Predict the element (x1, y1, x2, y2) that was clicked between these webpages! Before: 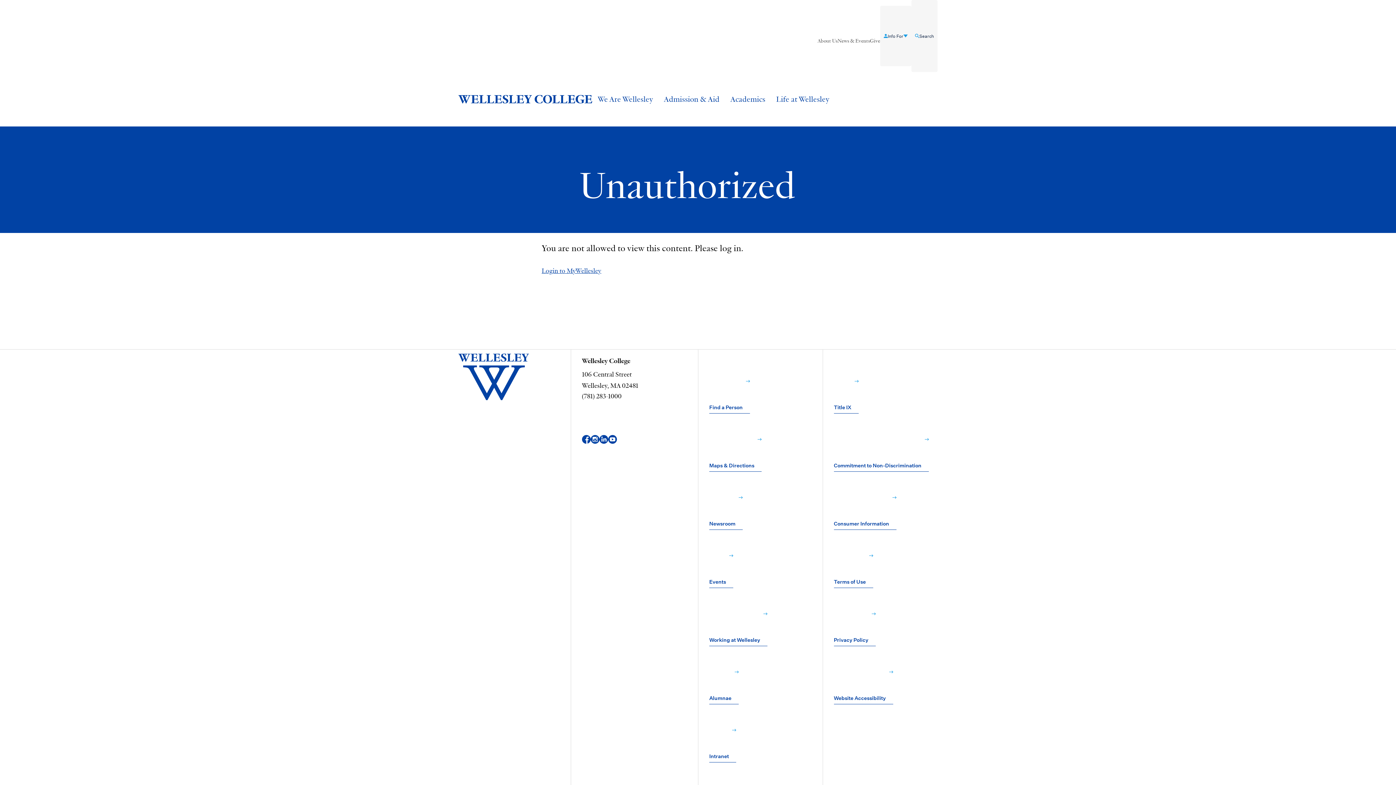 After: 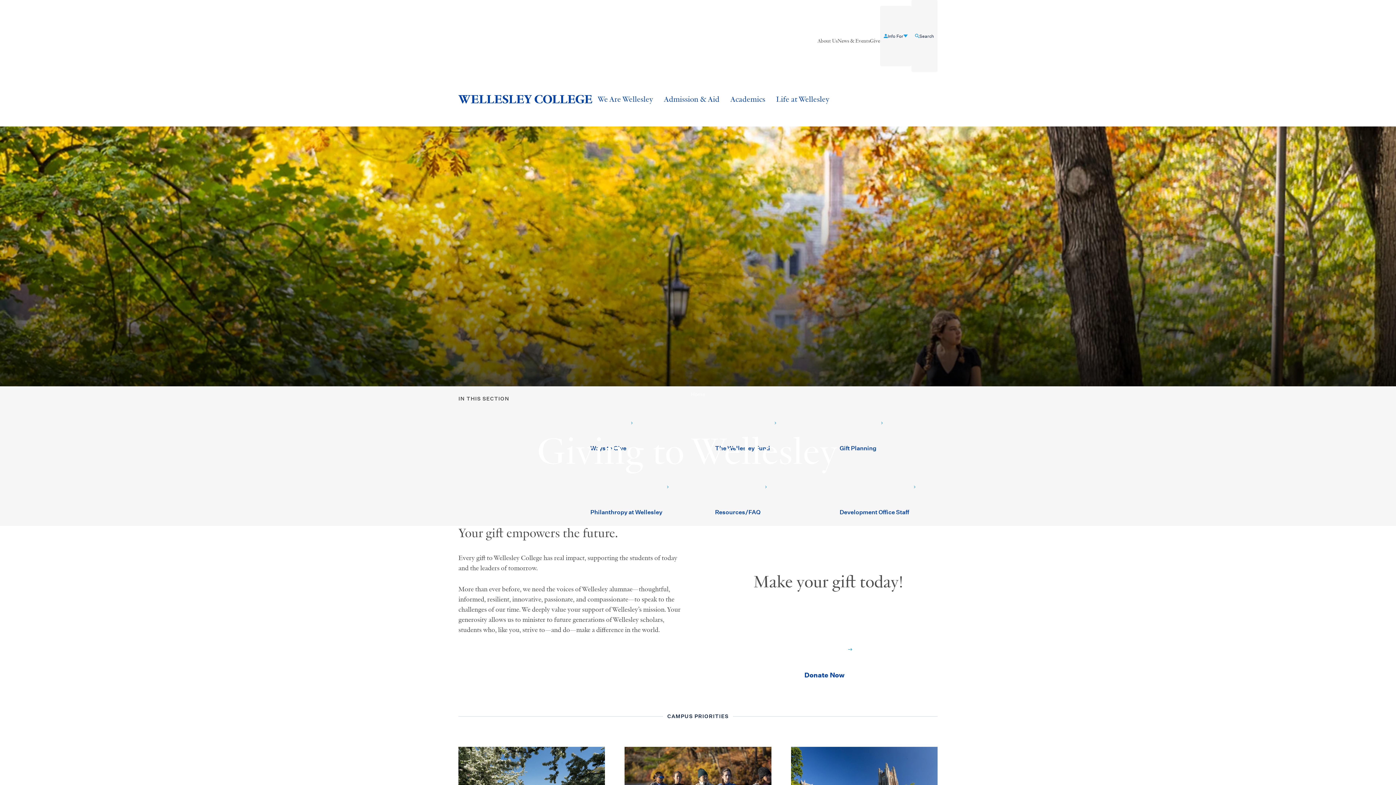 Action: label: Give bbox: (870, 5, 880, 77)